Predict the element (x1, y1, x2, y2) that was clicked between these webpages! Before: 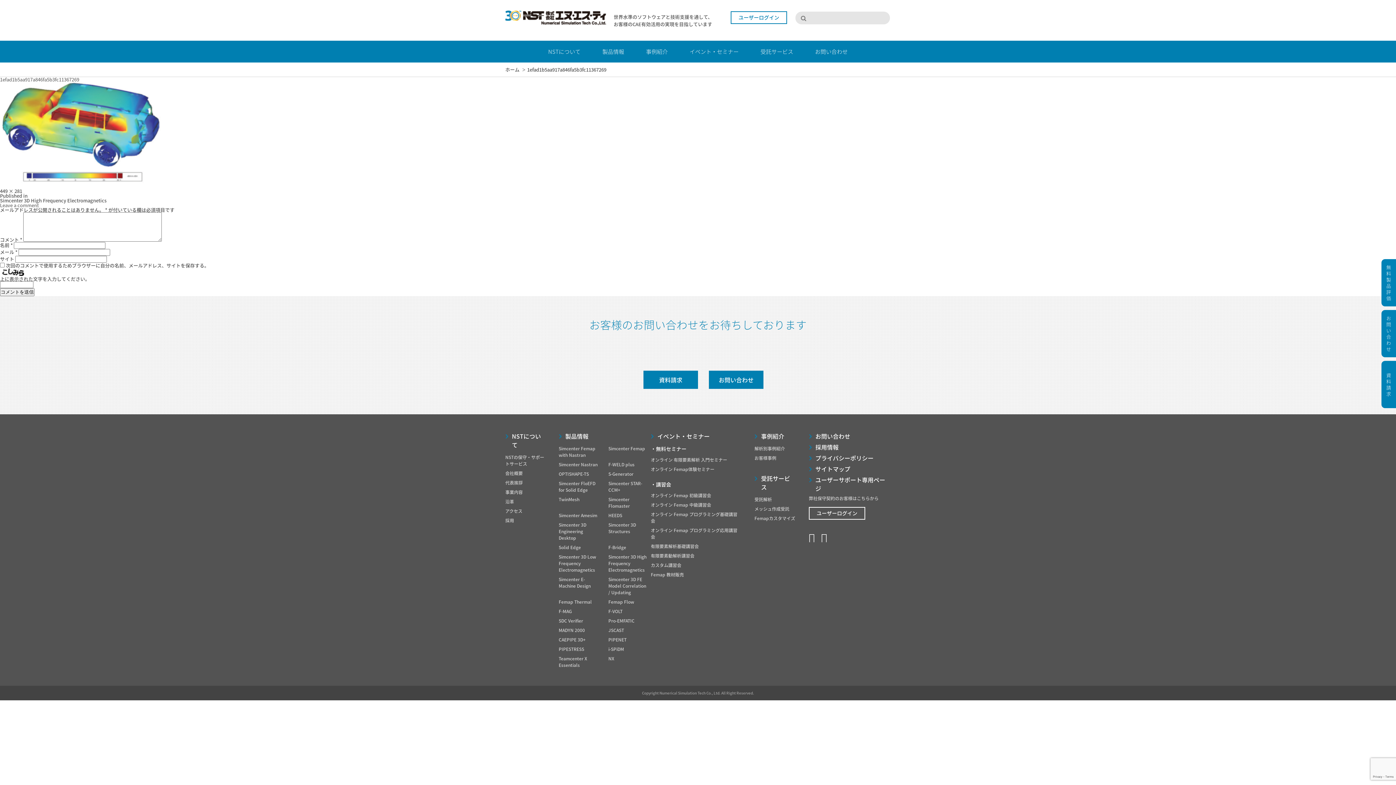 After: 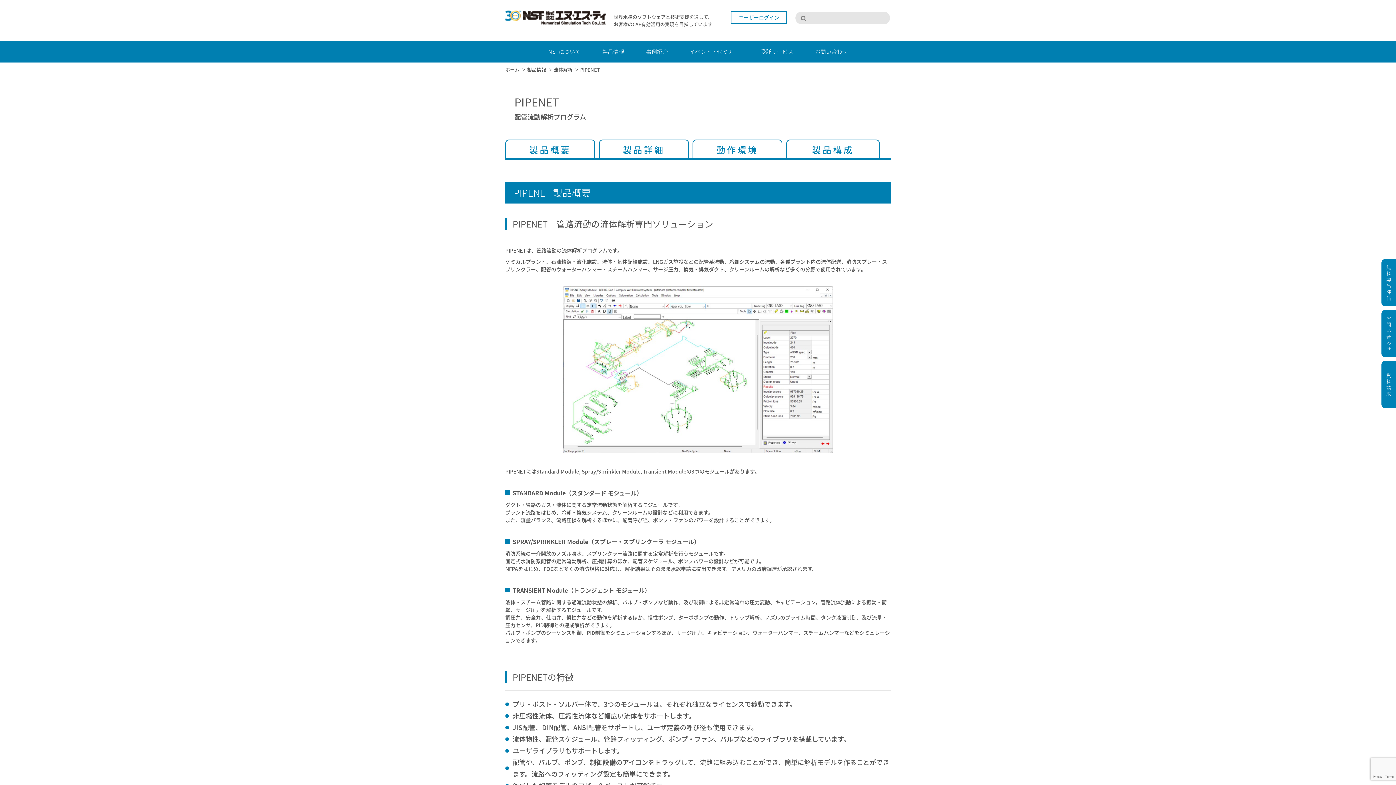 Action: bbox: (608, 636, 626, 643) label: PIPENET